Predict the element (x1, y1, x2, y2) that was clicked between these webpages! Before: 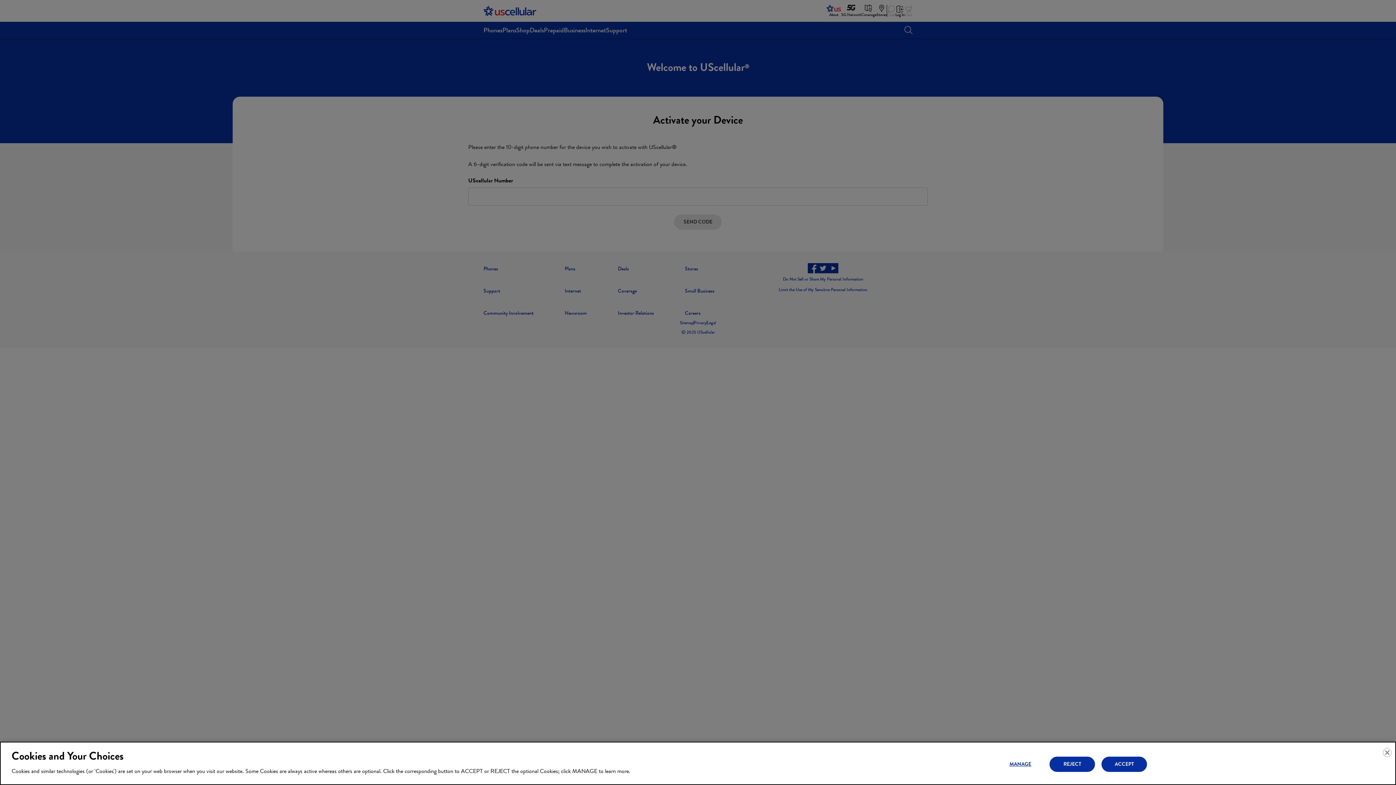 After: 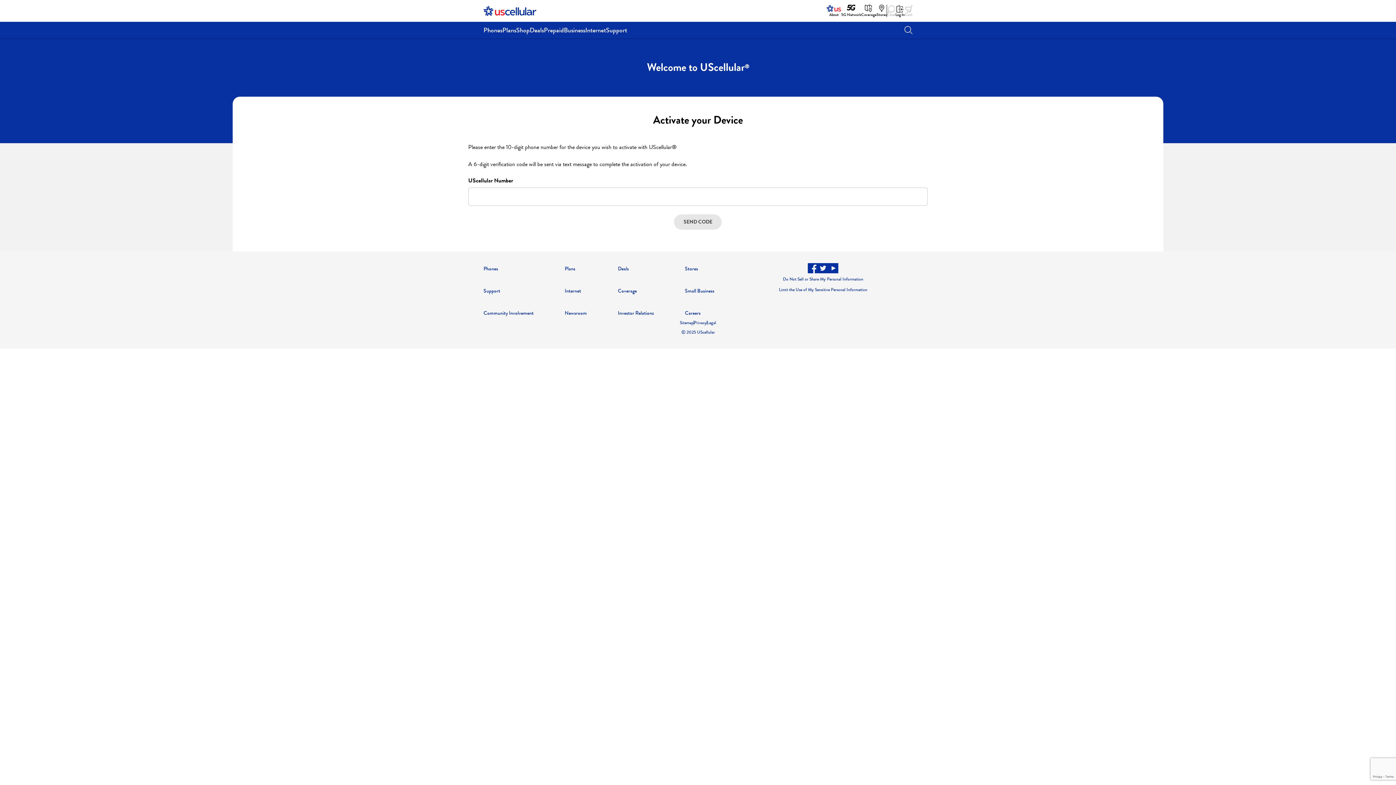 Action: bbox: (1101, 756, 1147, 772) label: ACCEPT